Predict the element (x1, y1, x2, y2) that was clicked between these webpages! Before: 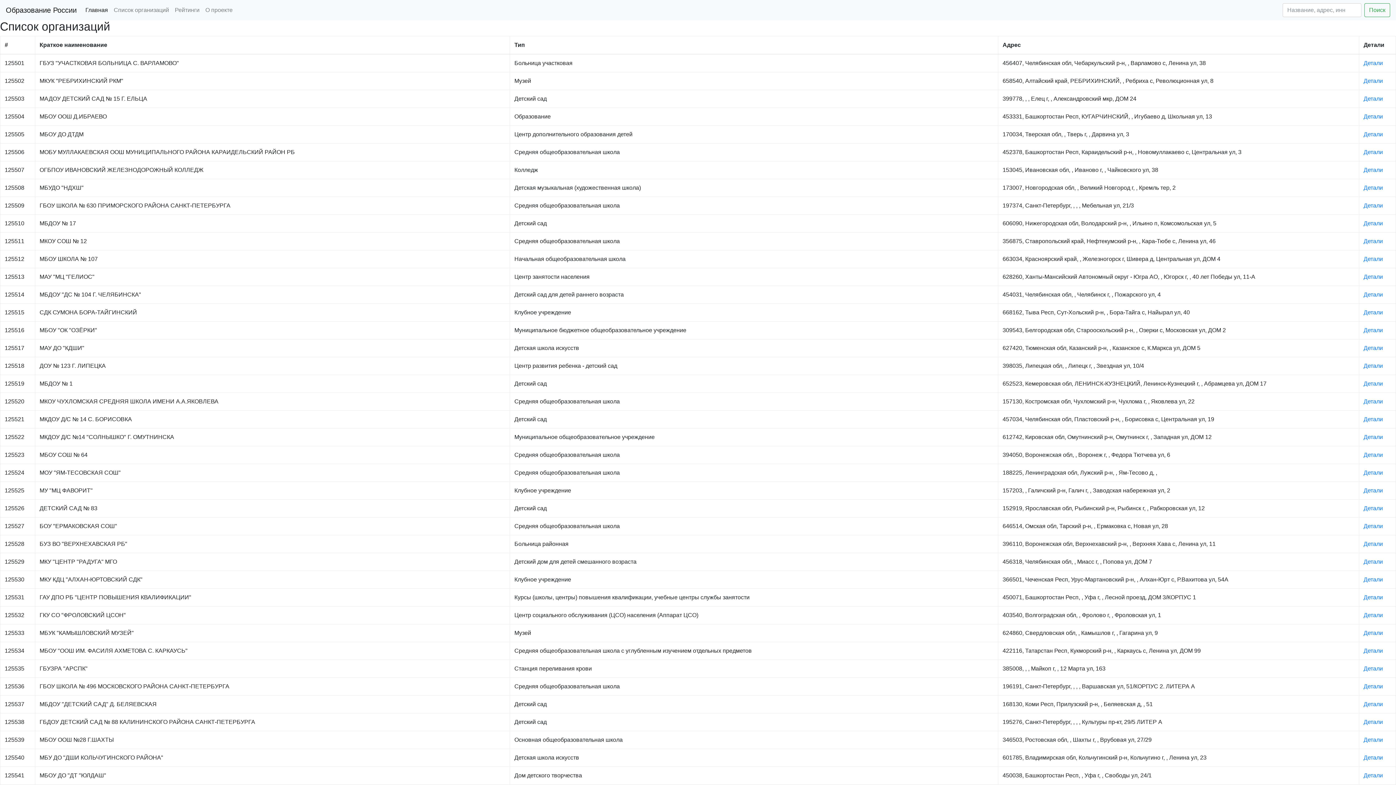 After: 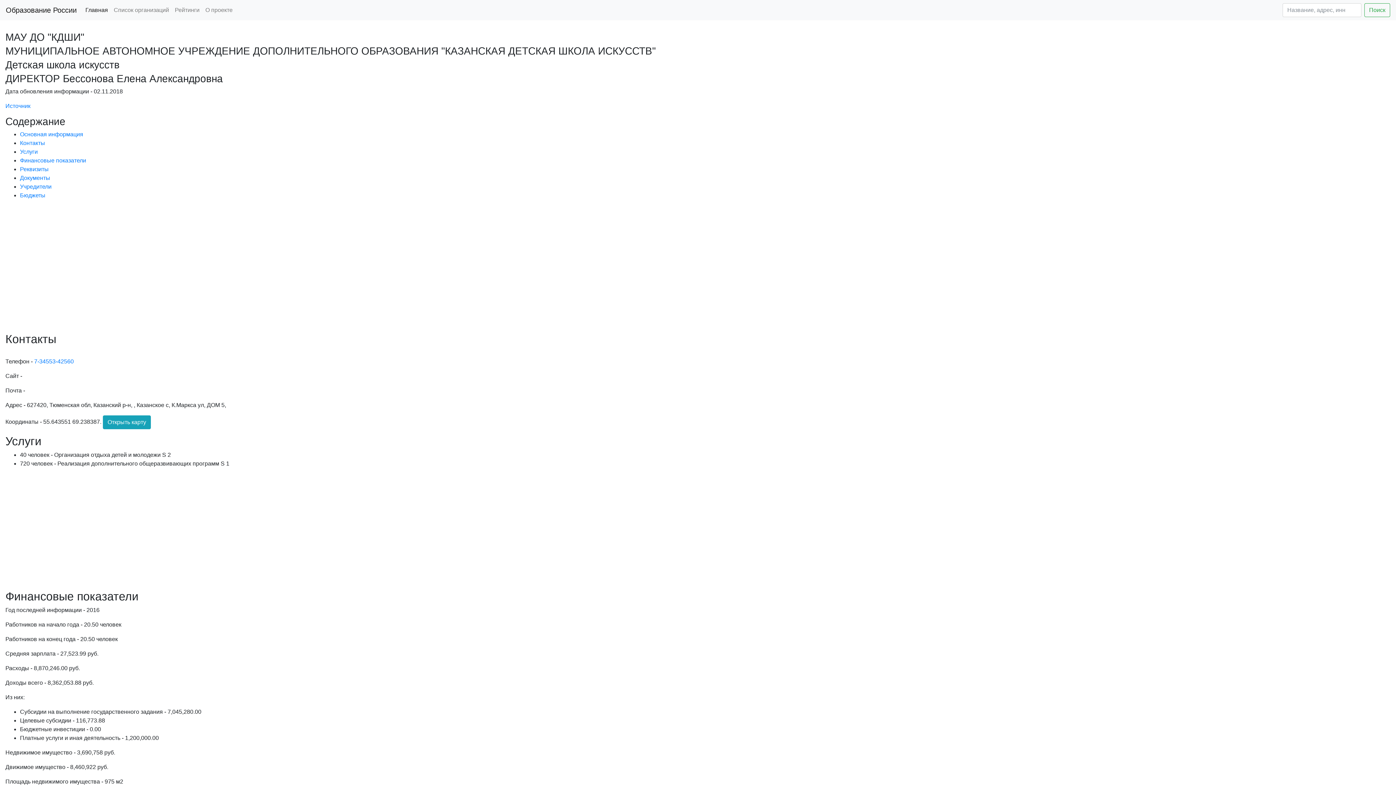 Action: label: Детали bbox: (1364, 345, 1383, 351)